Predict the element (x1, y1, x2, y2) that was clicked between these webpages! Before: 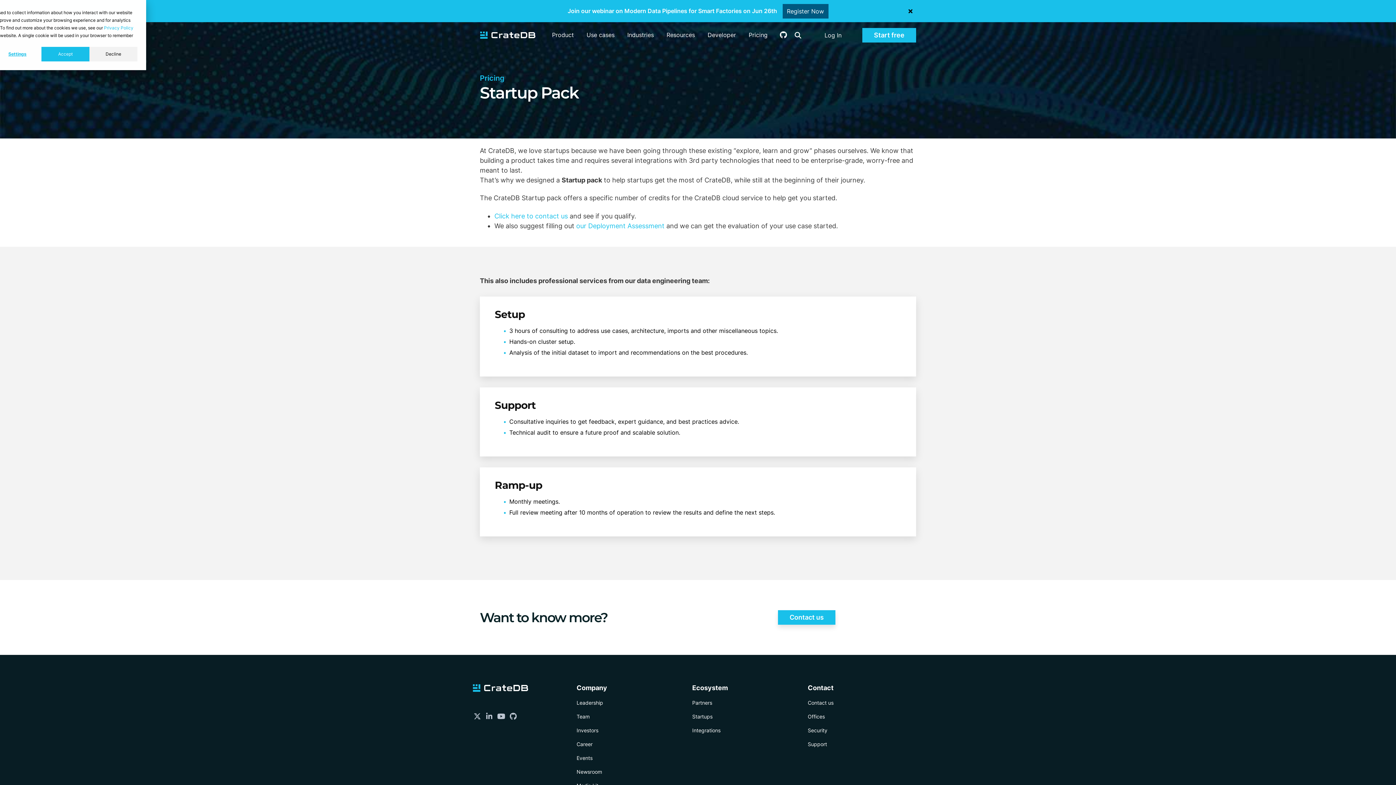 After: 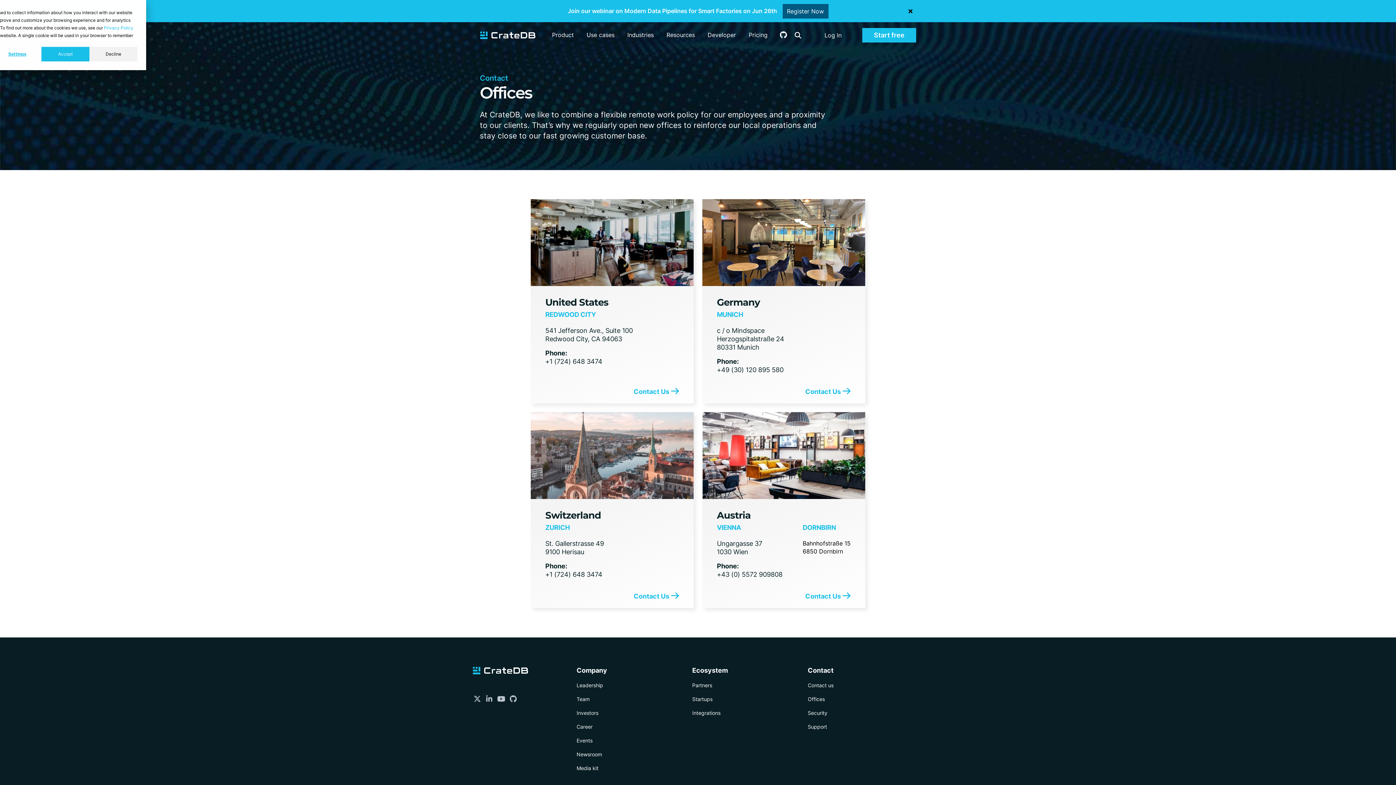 Action: label: Offices bbox: (807, 713, 825, 719)